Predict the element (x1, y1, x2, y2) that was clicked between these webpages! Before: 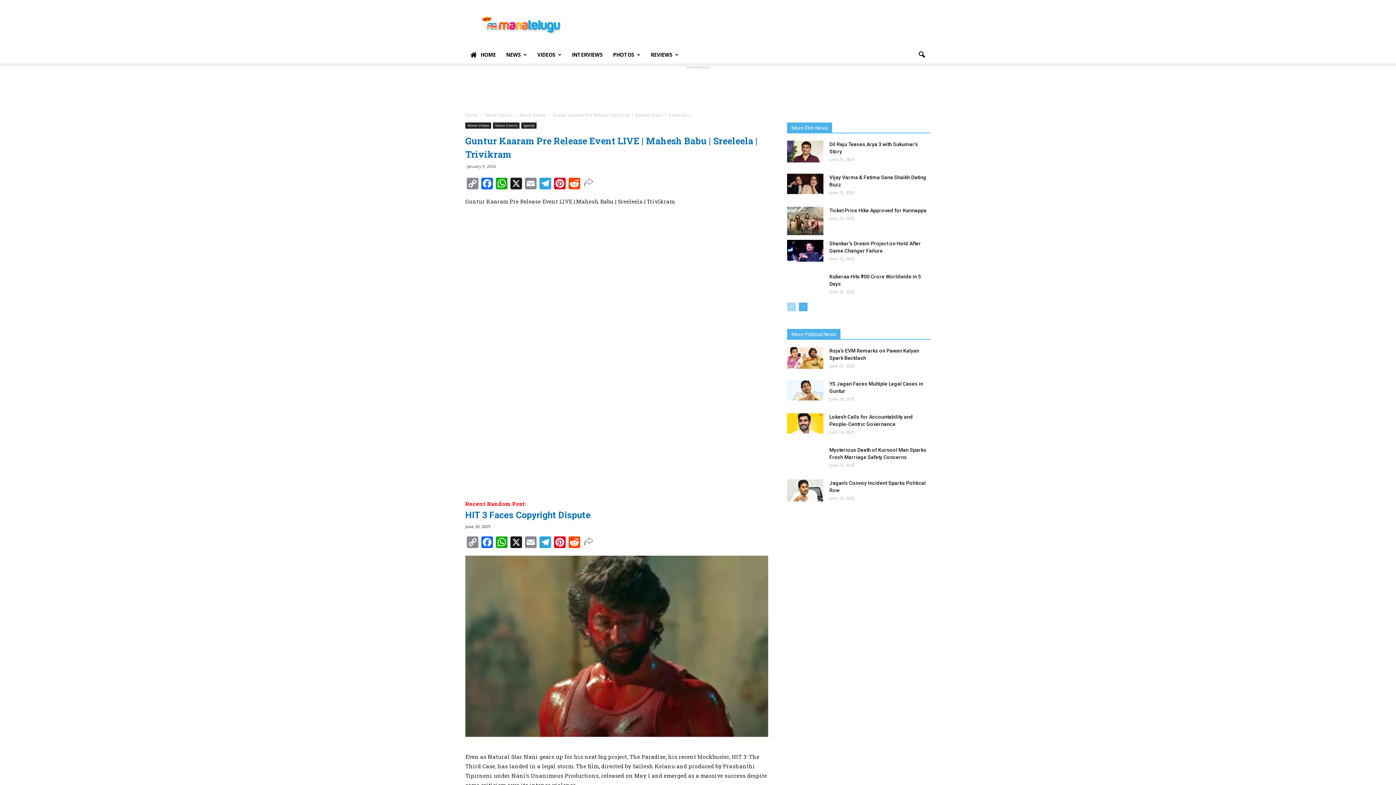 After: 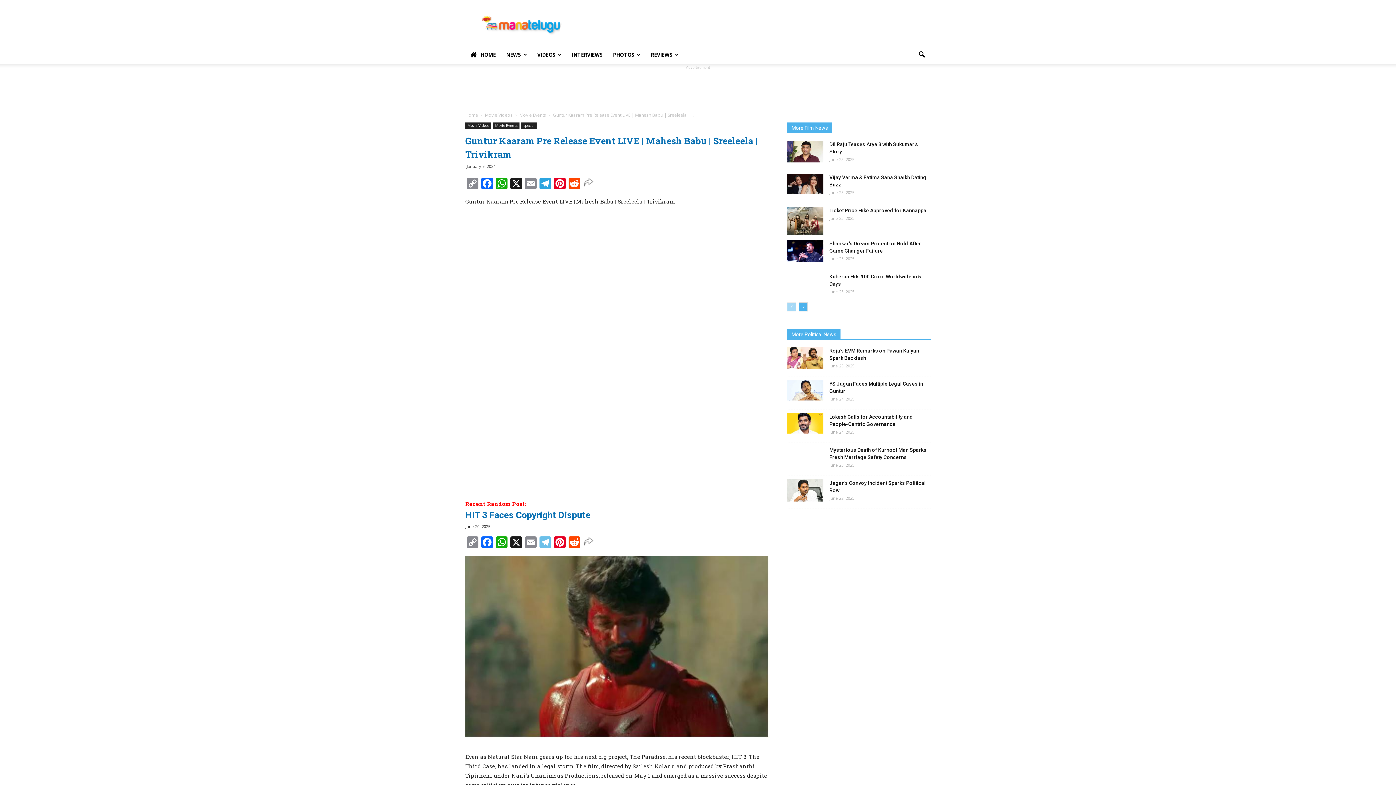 Action: label: Telegram bbox: (538, 536, 552, 549)